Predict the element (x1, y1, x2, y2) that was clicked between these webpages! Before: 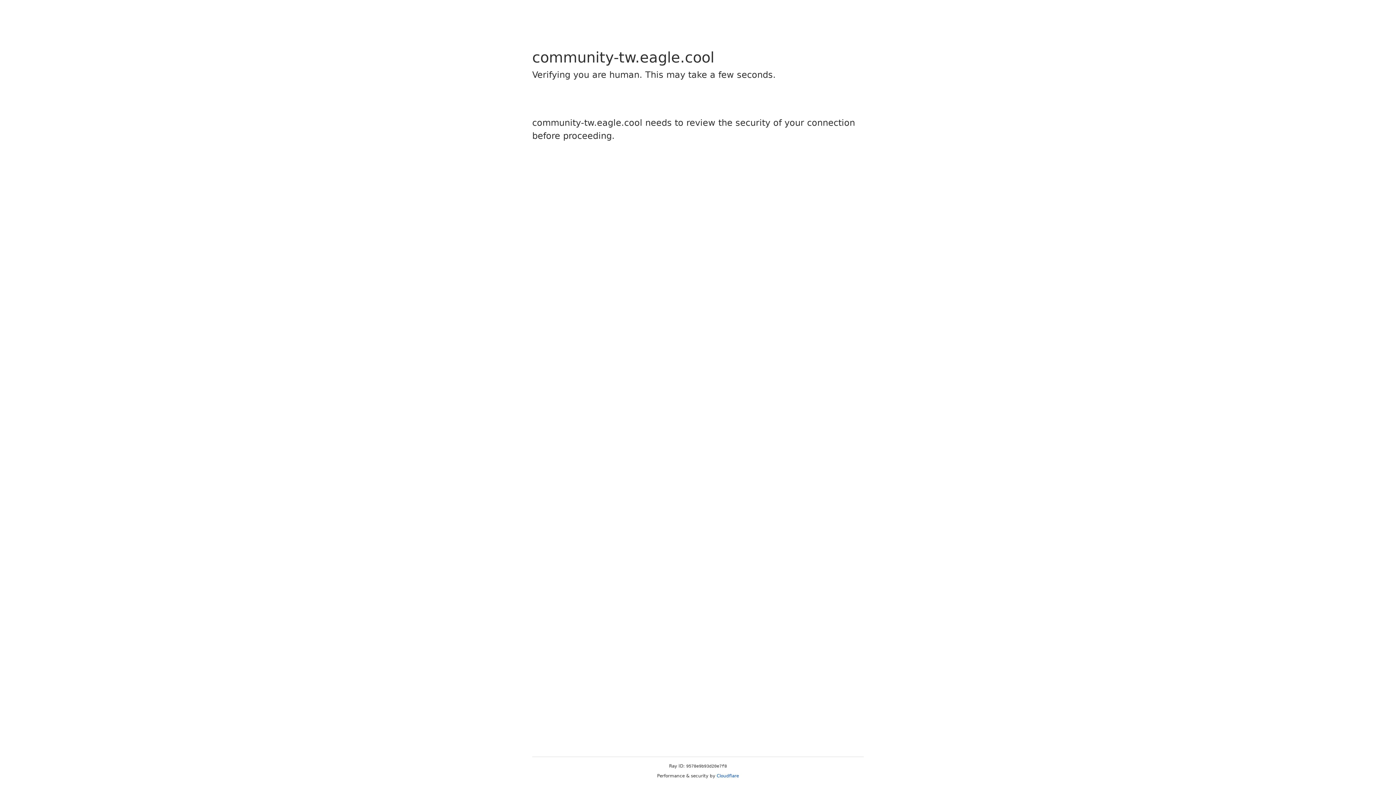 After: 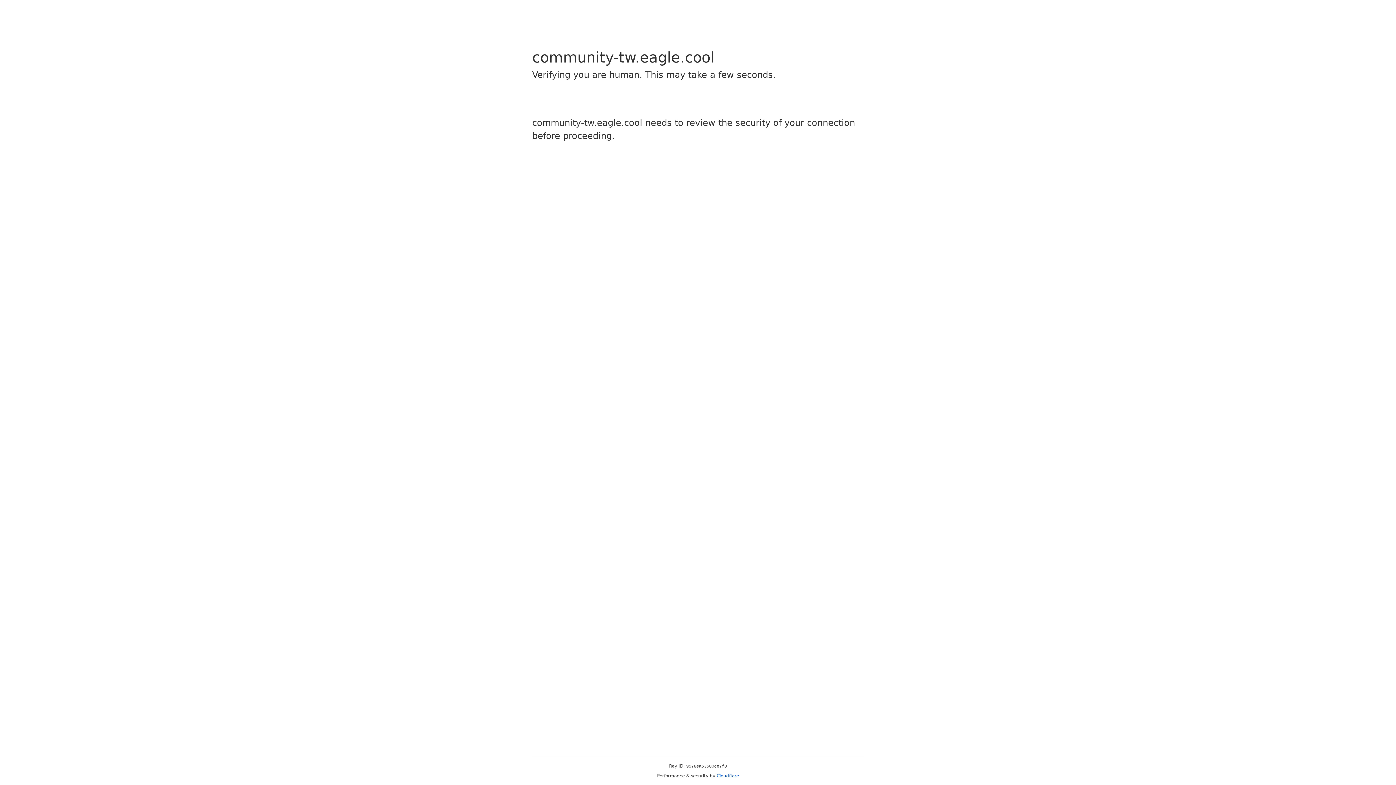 Action: bbox: (716, 773, 739, 778) label: Cloudflare